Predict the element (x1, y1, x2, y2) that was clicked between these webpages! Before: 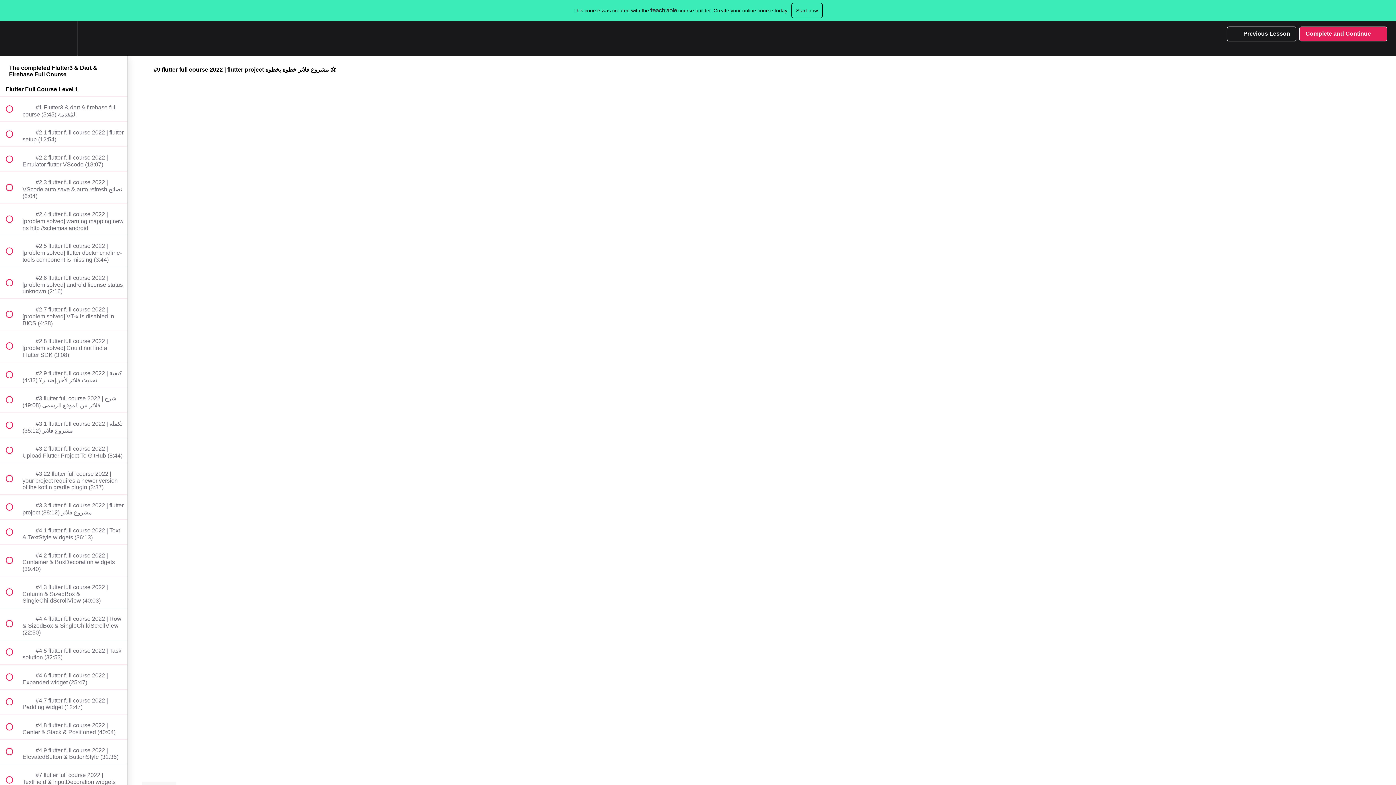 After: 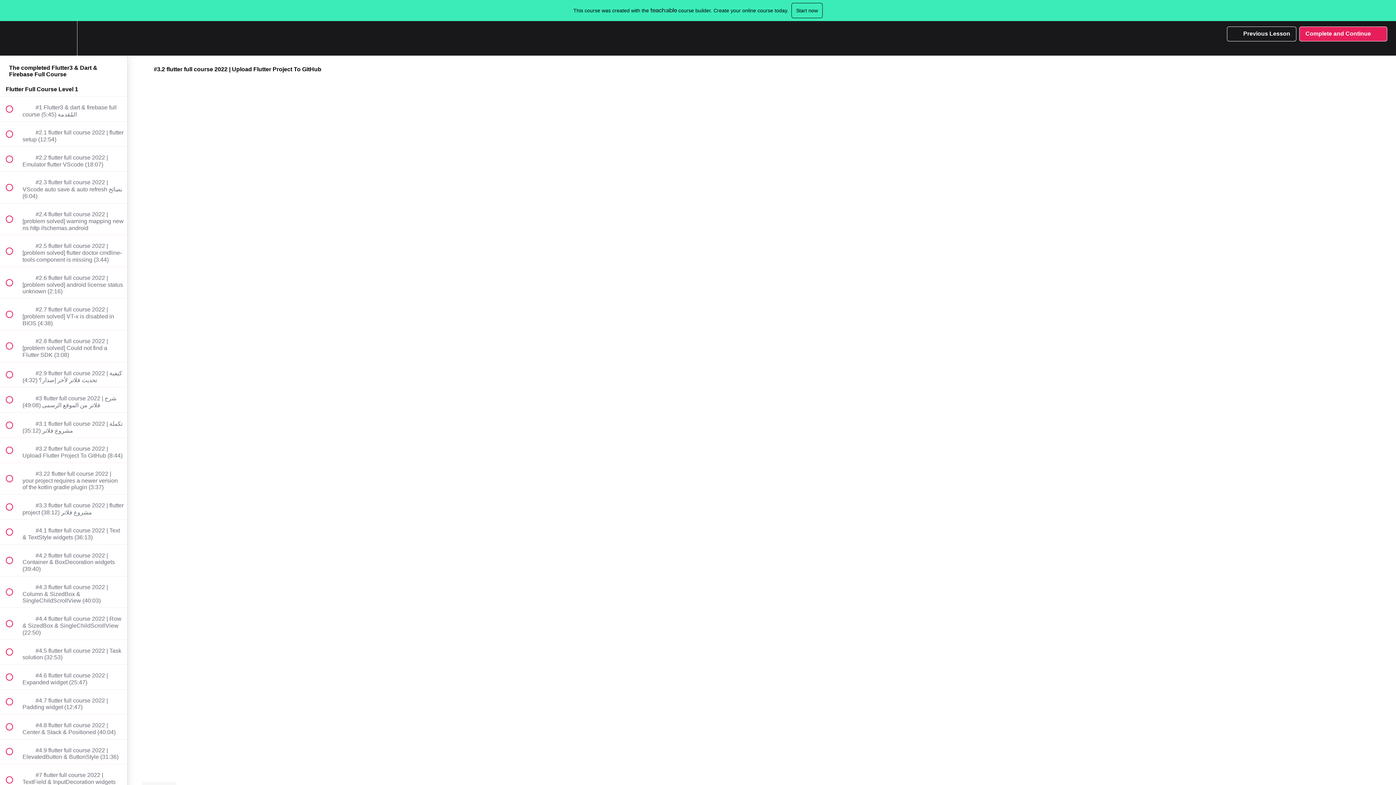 Action: bbox: (0, 438, 127, 462) label:  
 #3.2 flutter full course 2022 | Upload Flutter Project To GitHub (8:44)